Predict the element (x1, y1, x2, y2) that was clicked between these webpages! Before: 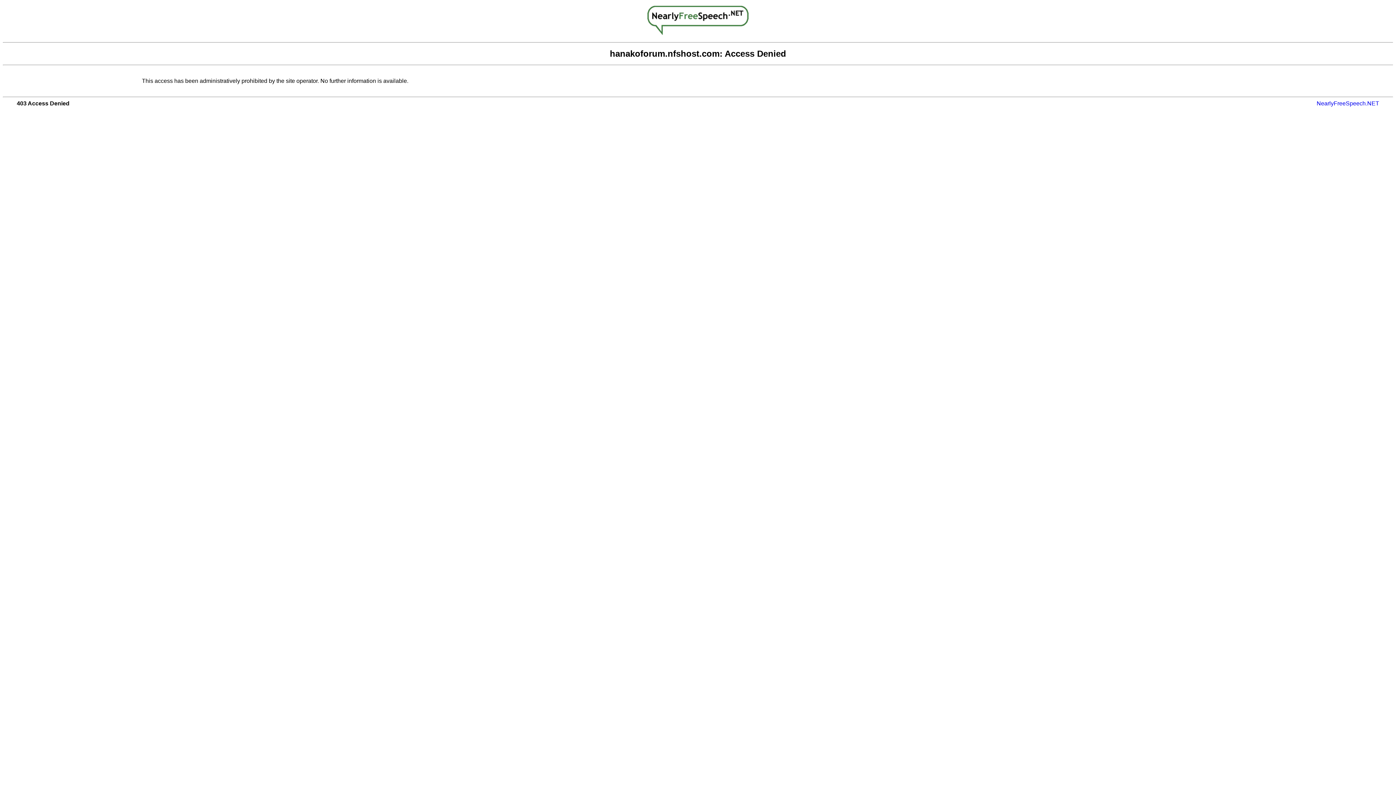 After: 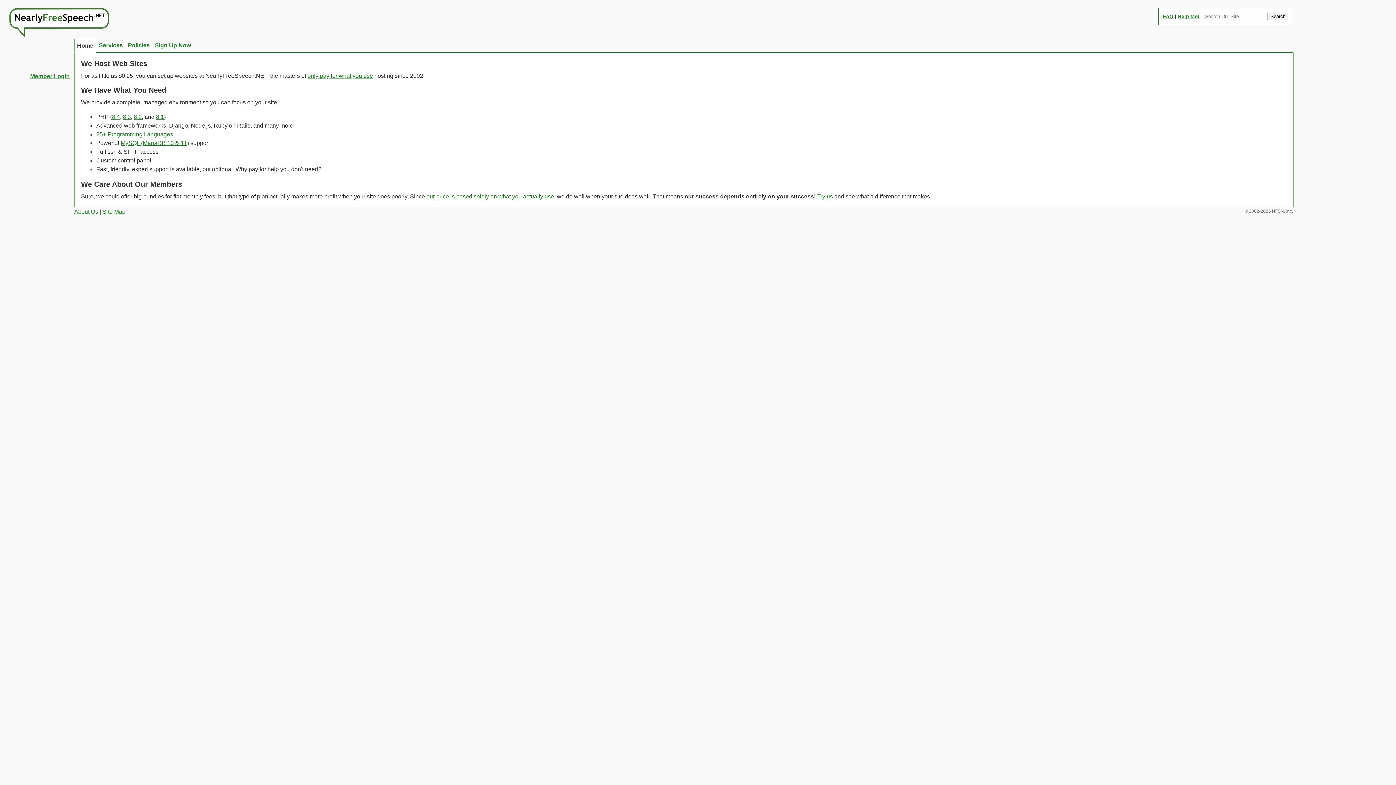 Action: bbox: (647, 29, 748, 36)